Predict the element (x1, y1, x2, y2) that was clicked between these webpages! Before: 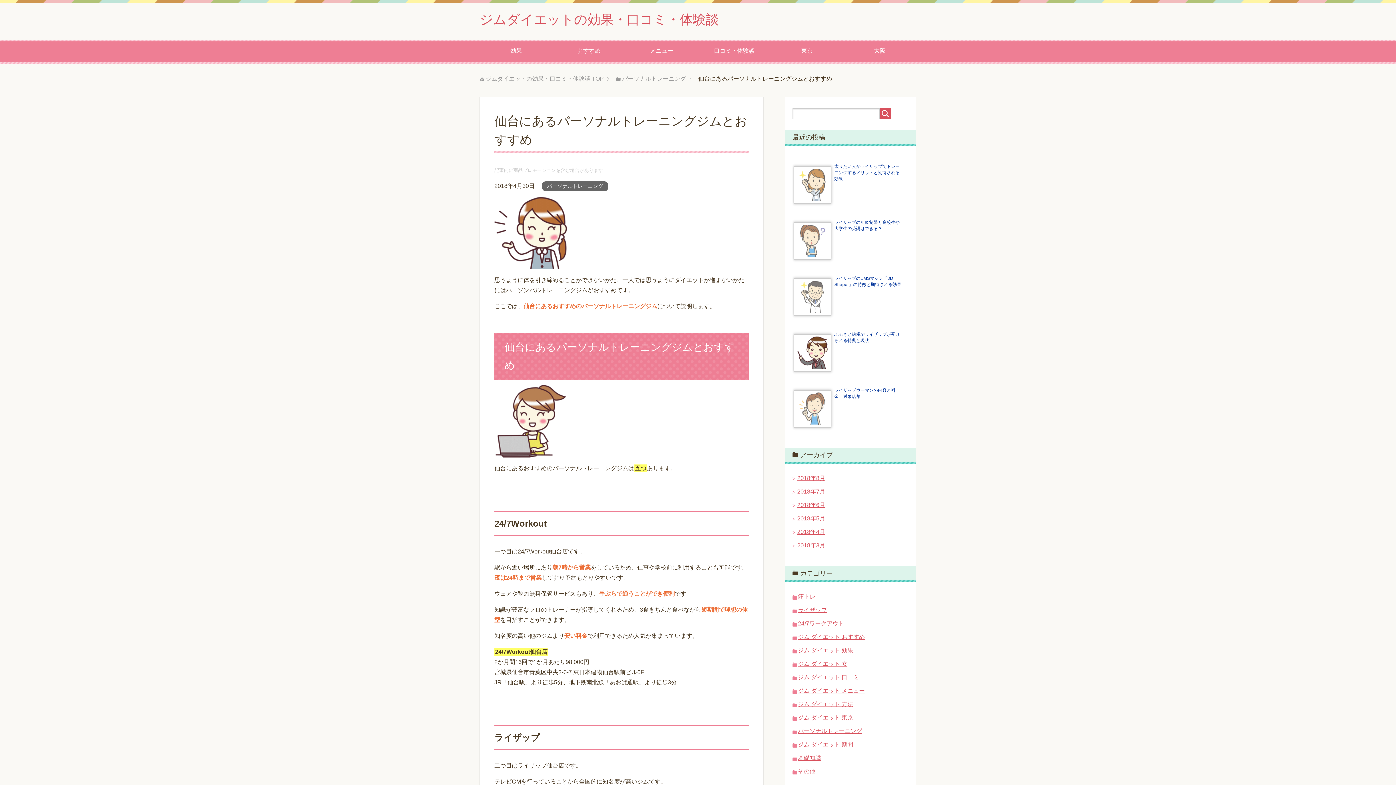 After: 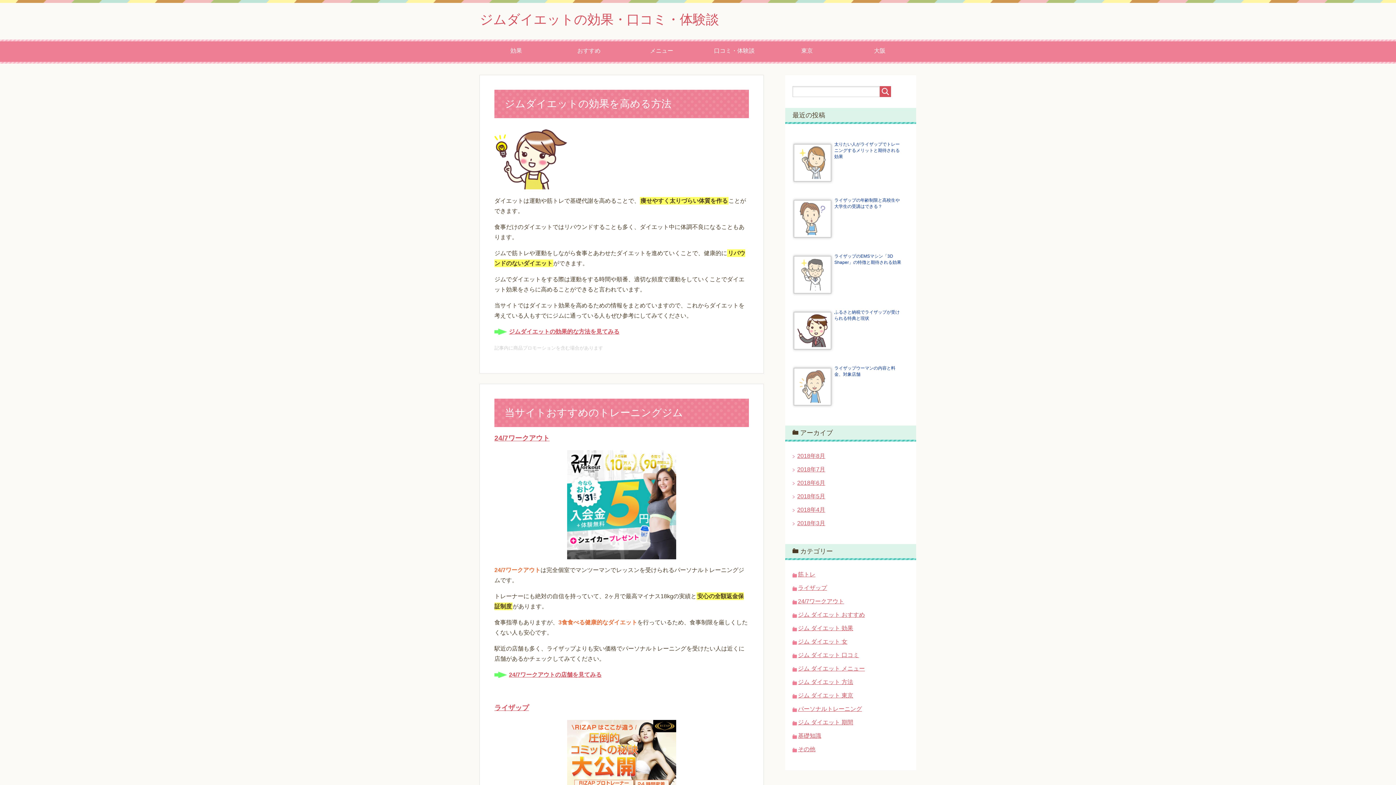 Action: bbox: (770, 39, 843, 63) label: 東京